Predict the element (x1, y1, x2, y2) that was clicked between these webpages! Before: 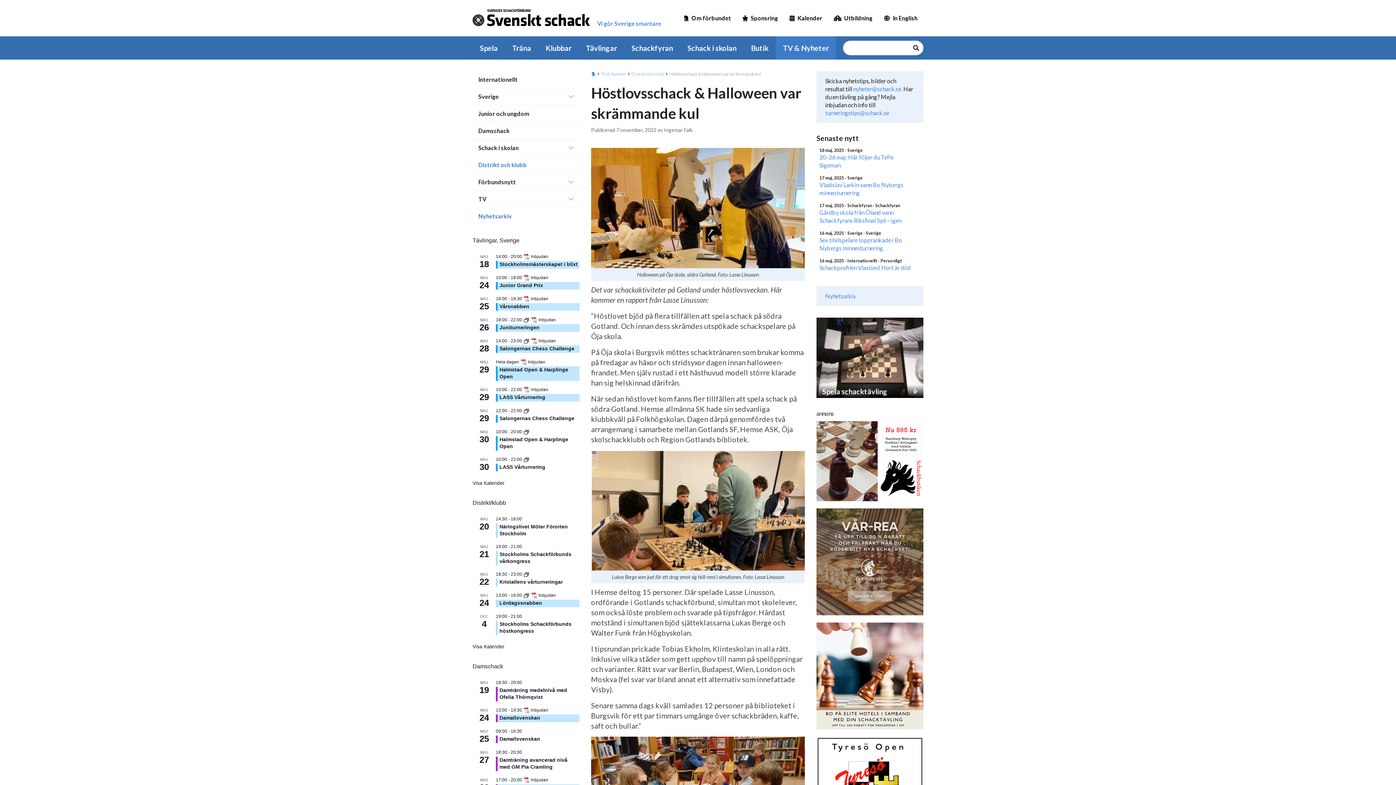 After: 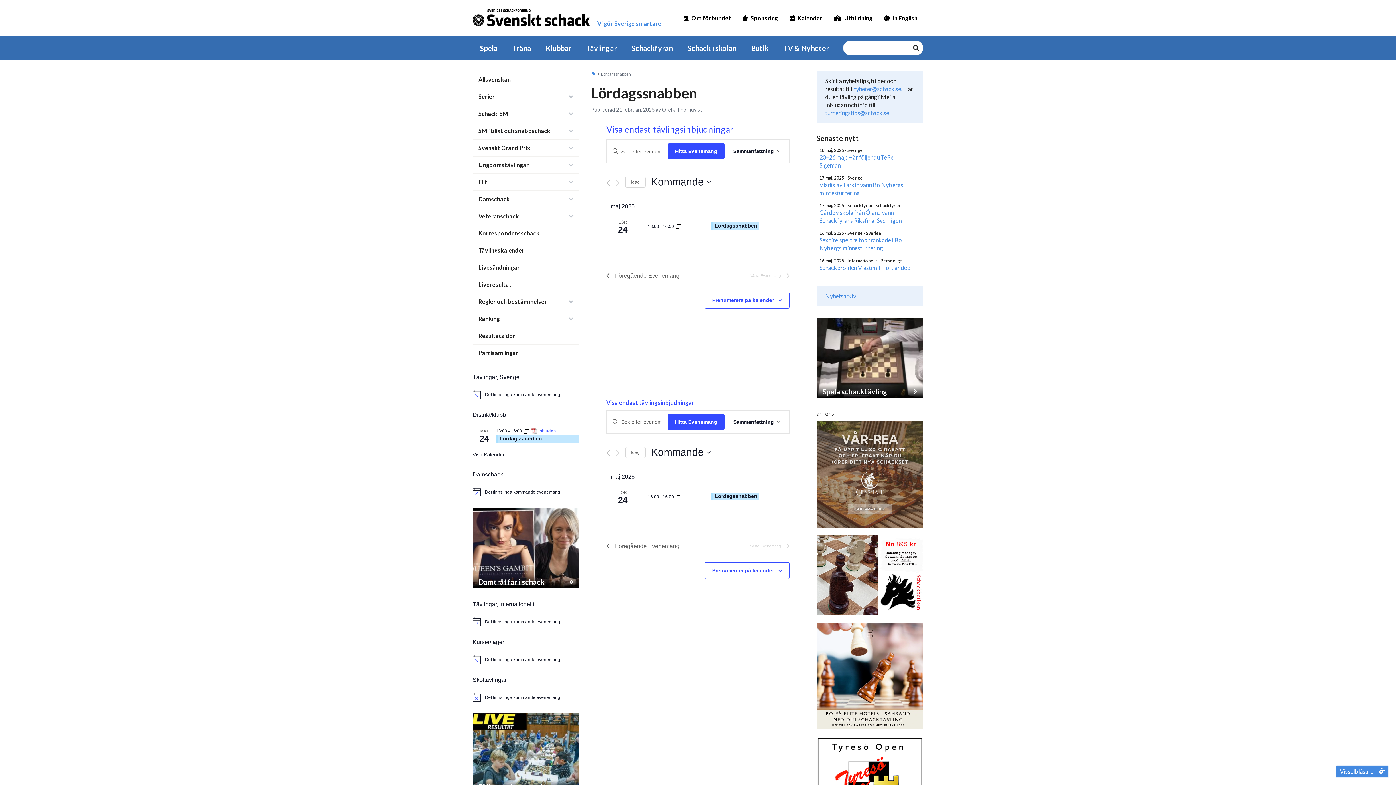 Action: bbox: (524, 593, 530, 598) label:  